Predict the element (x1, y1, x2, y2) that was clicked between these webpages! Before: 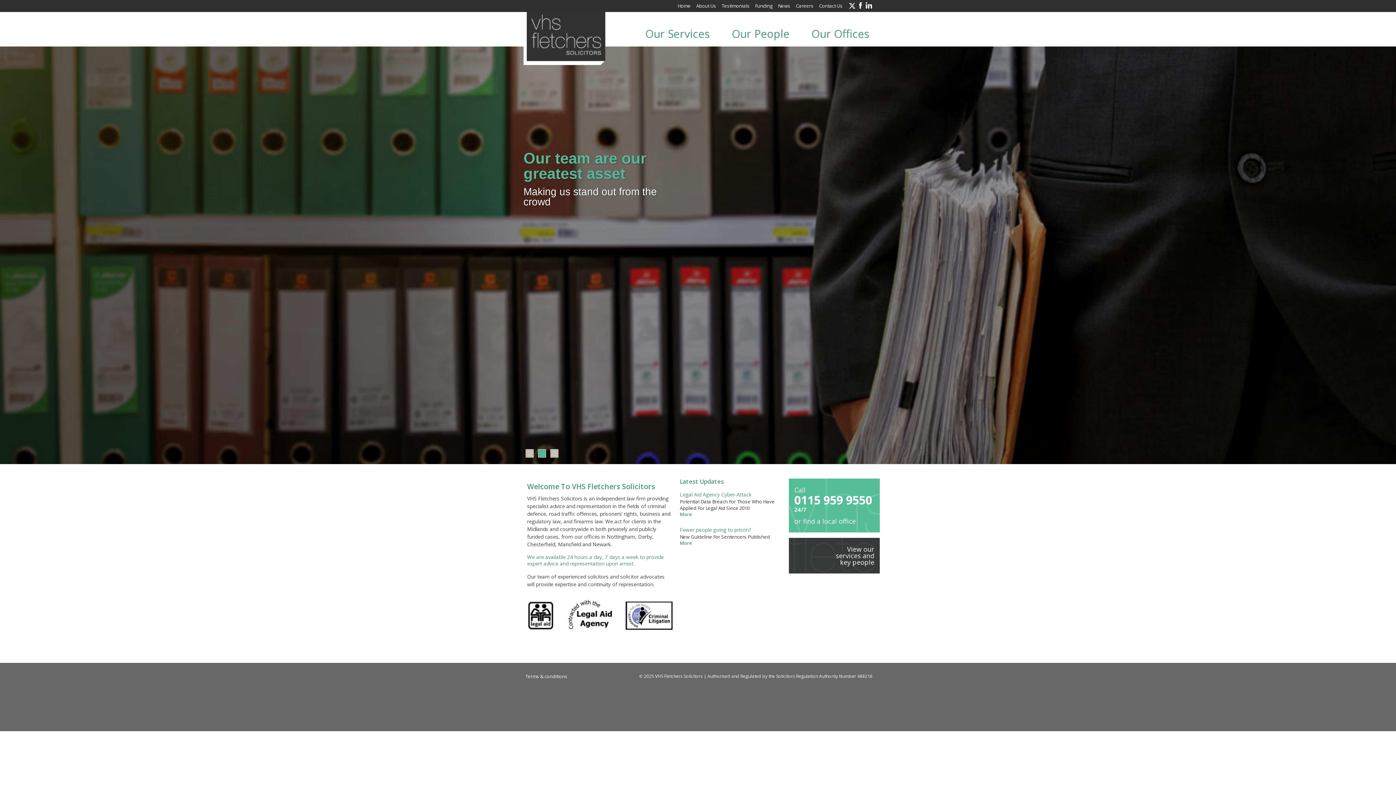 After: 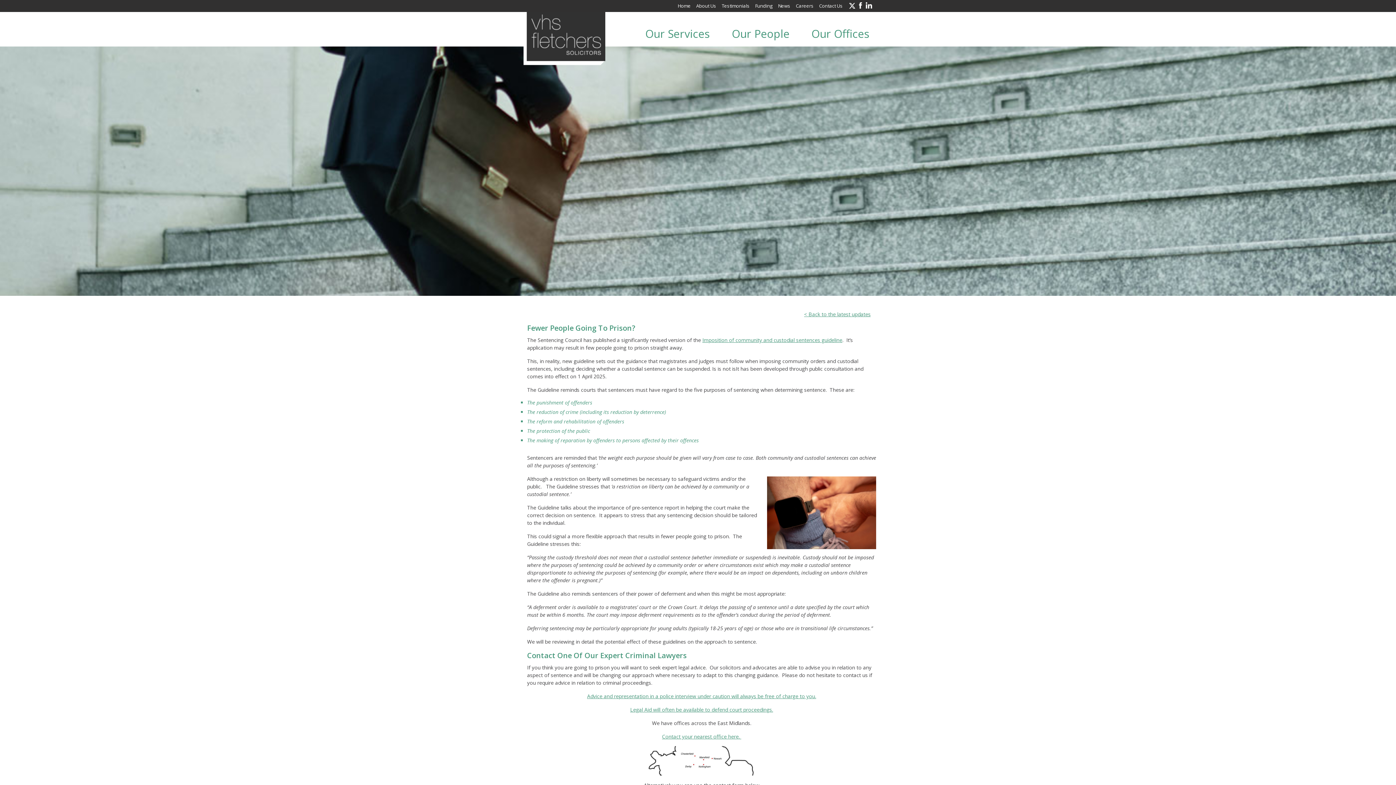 Action: label: Fewer people going to prison? bbox: (680, 526, 751, 533)